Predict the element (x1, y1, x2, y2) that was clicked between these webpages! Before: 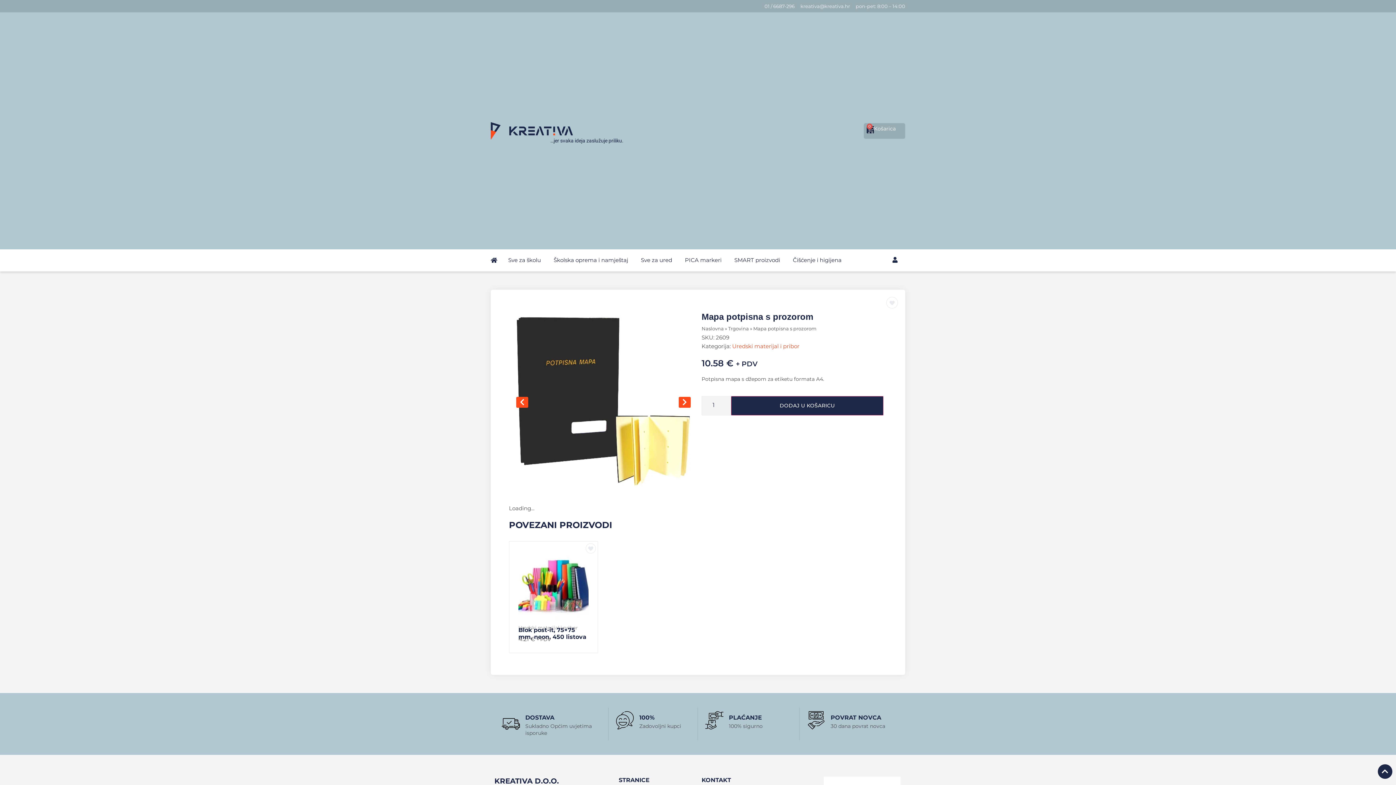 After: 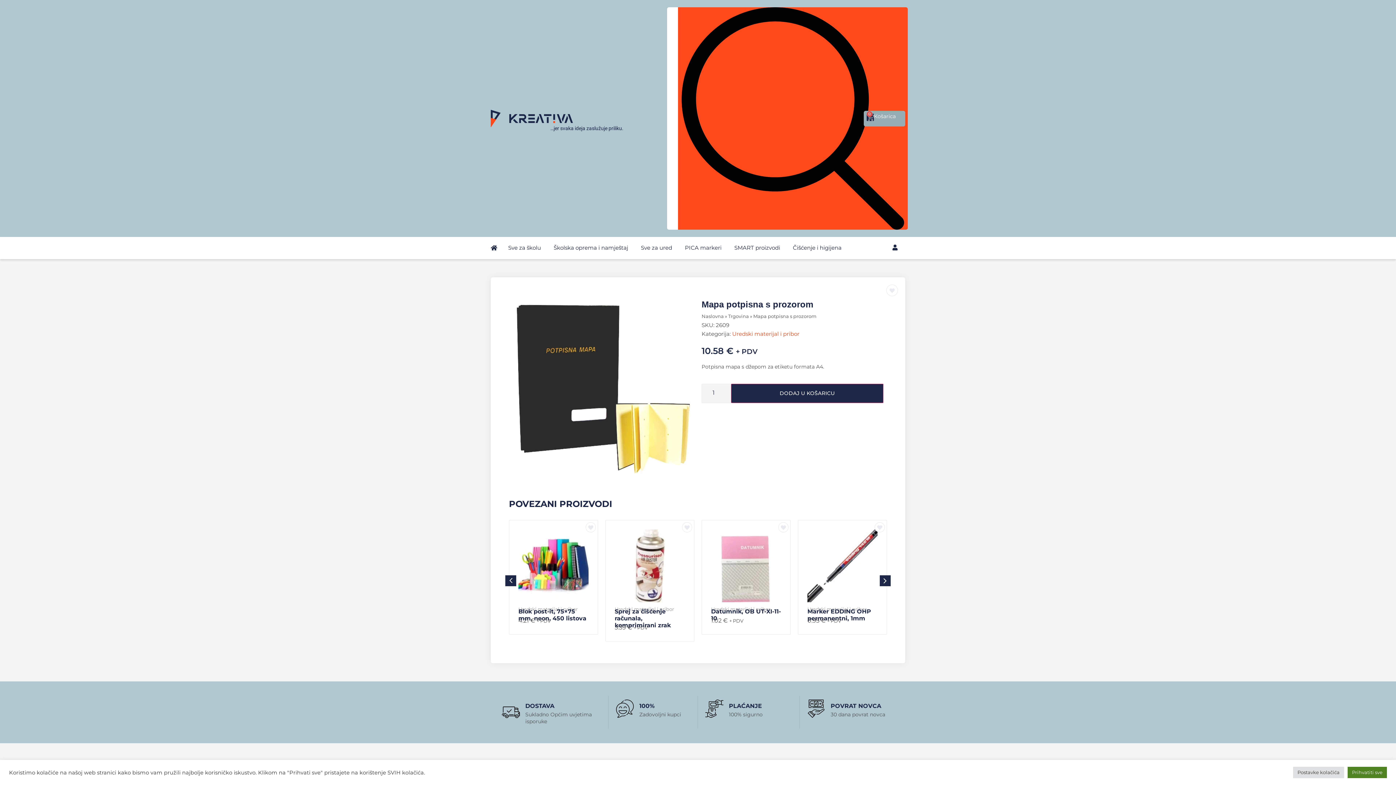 Action: bbox: (1378, 764, 1392, 779)